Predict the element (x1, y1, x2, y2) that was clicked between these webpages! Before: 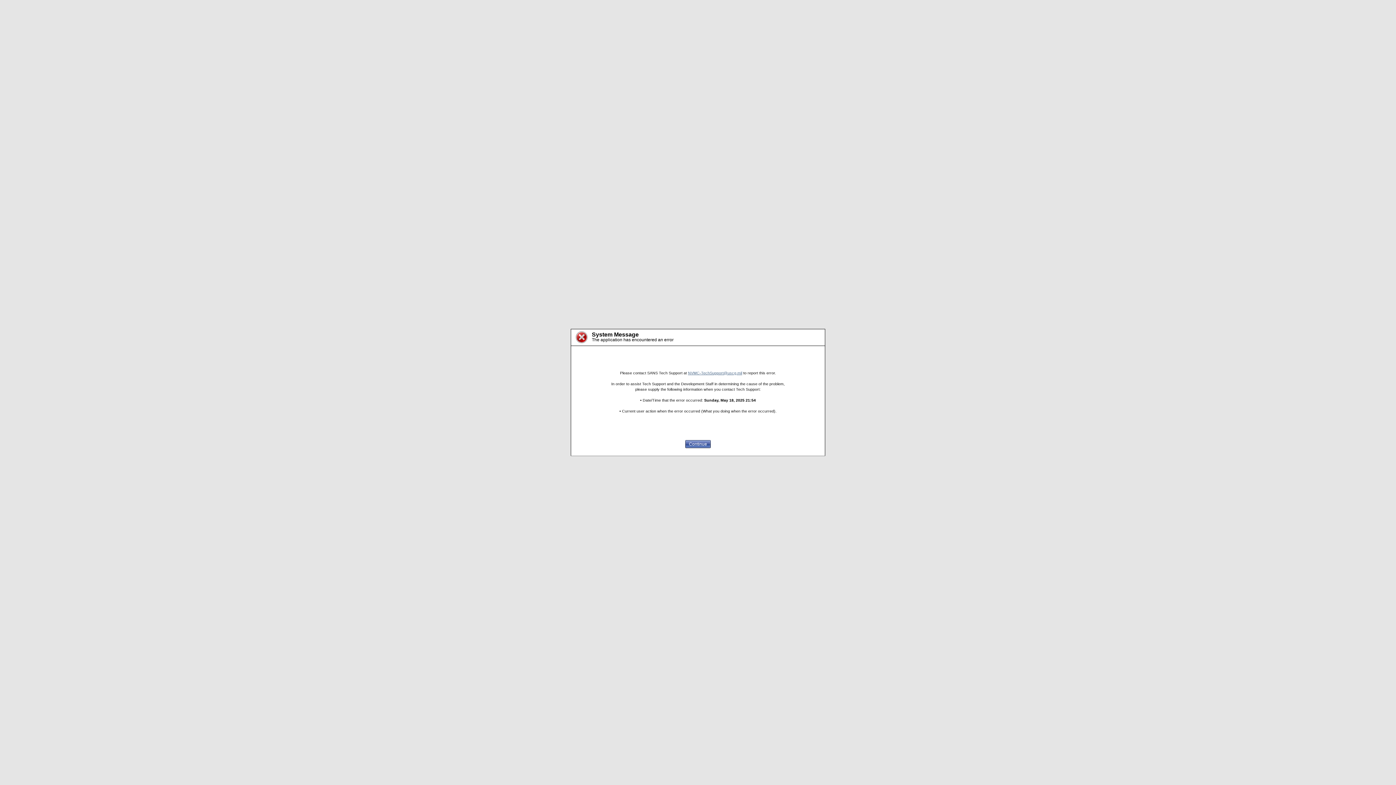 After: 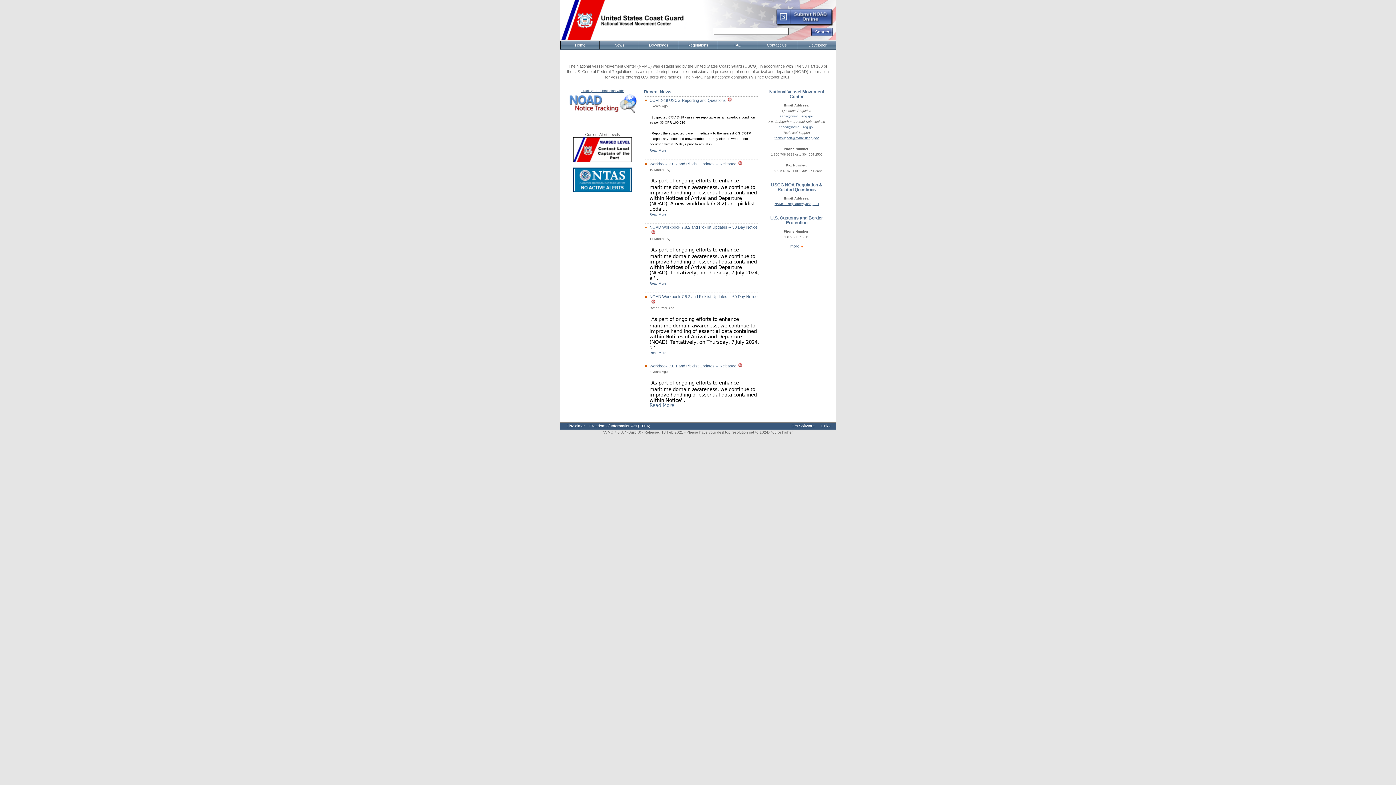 Action: label: Continue bbox: (685, 440, 710, 448)